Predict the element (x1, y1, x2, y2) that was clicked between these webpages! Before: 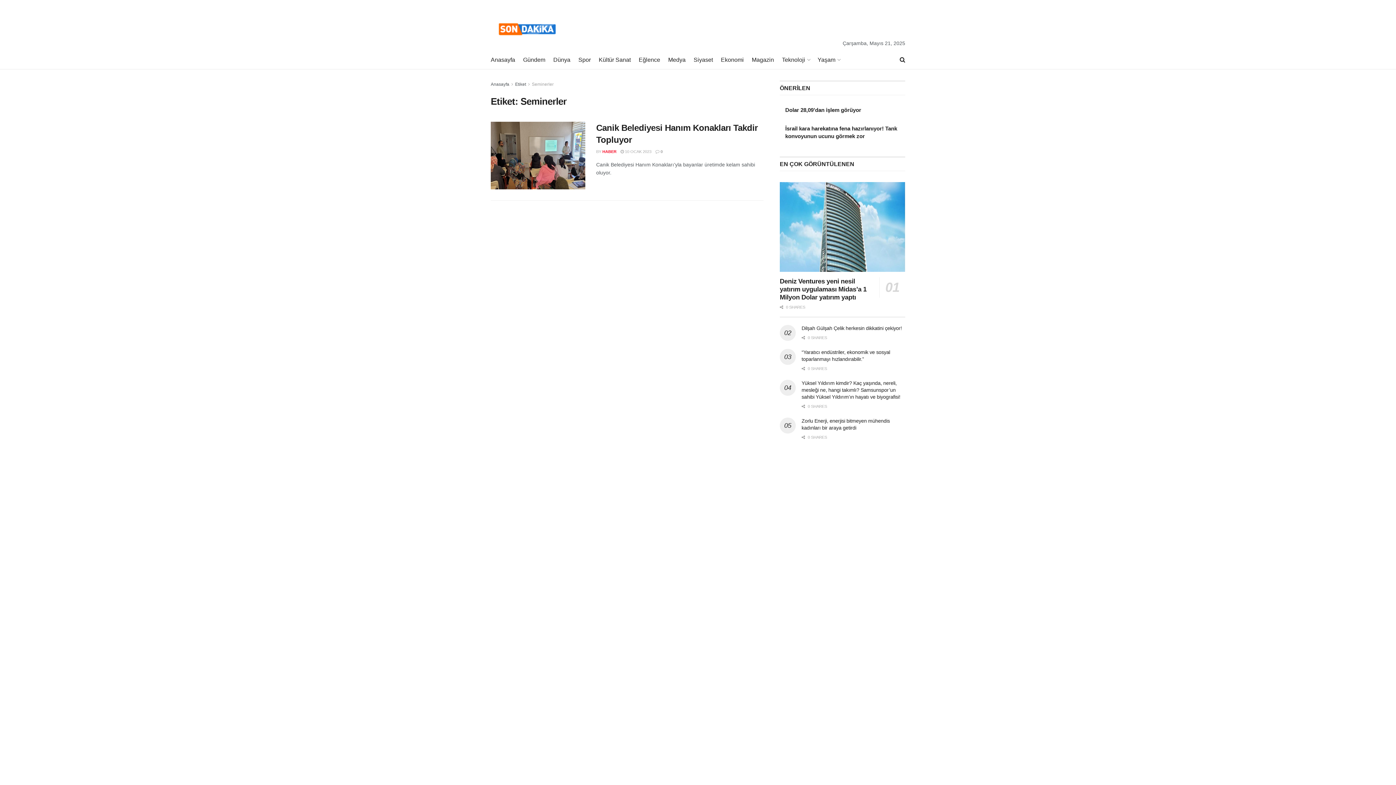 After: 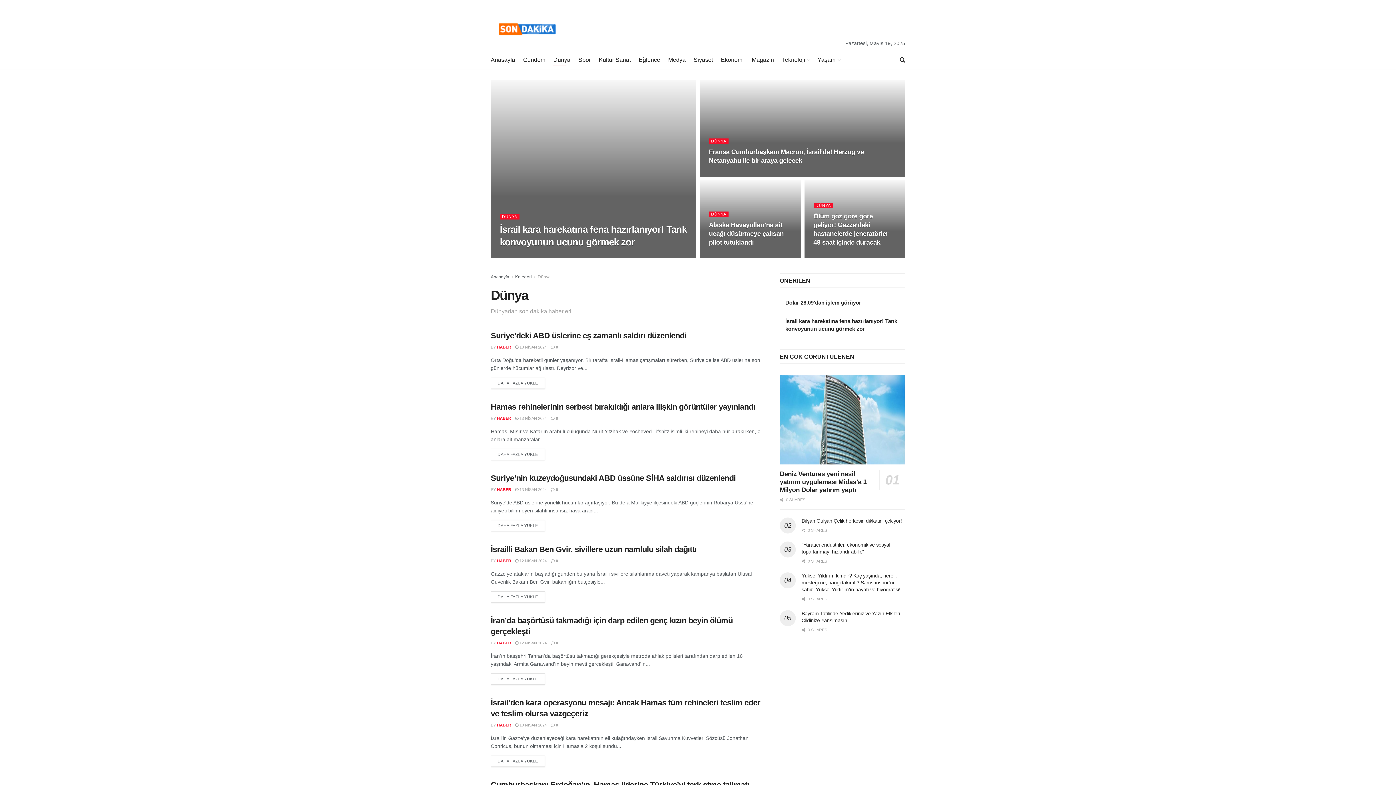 Action: label: Dünya bbox: (553, 54, 570, 65)